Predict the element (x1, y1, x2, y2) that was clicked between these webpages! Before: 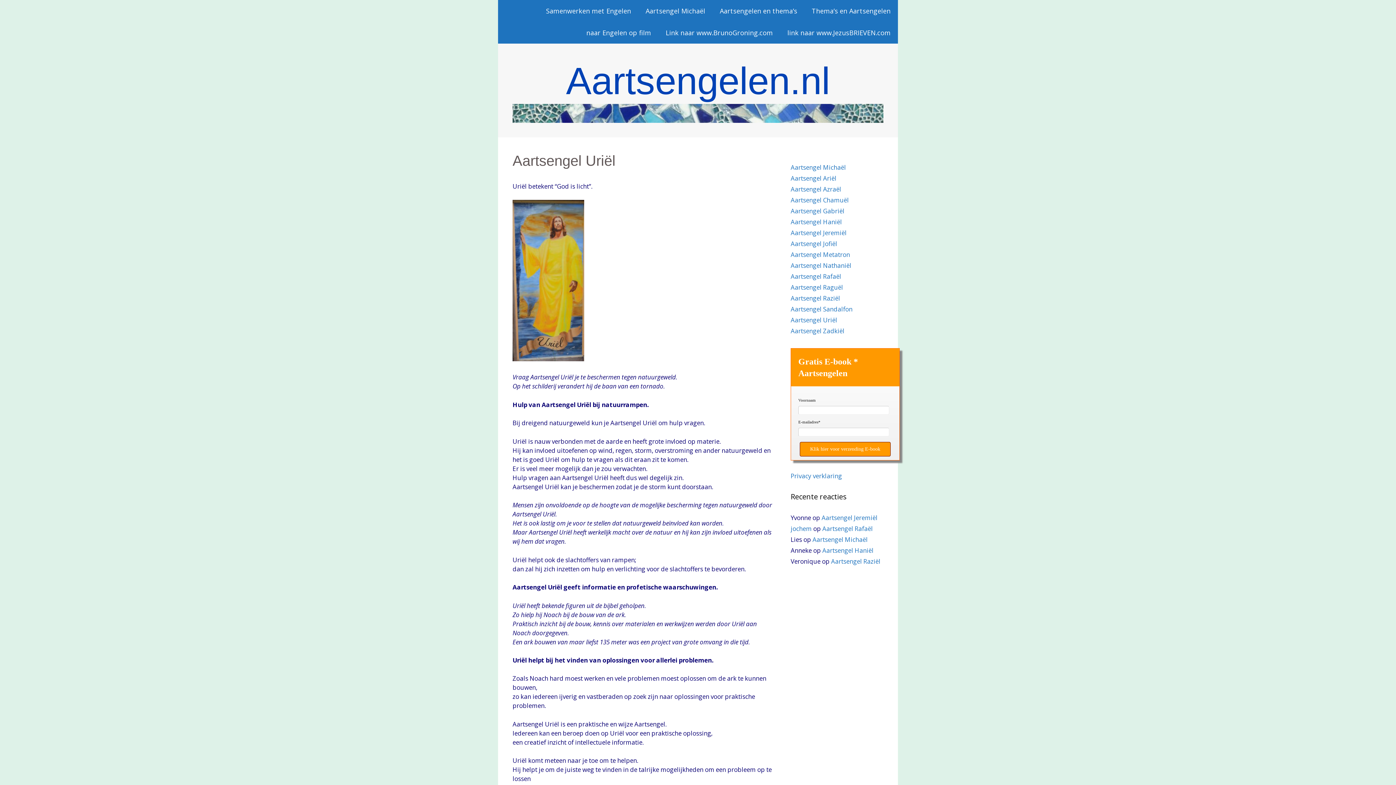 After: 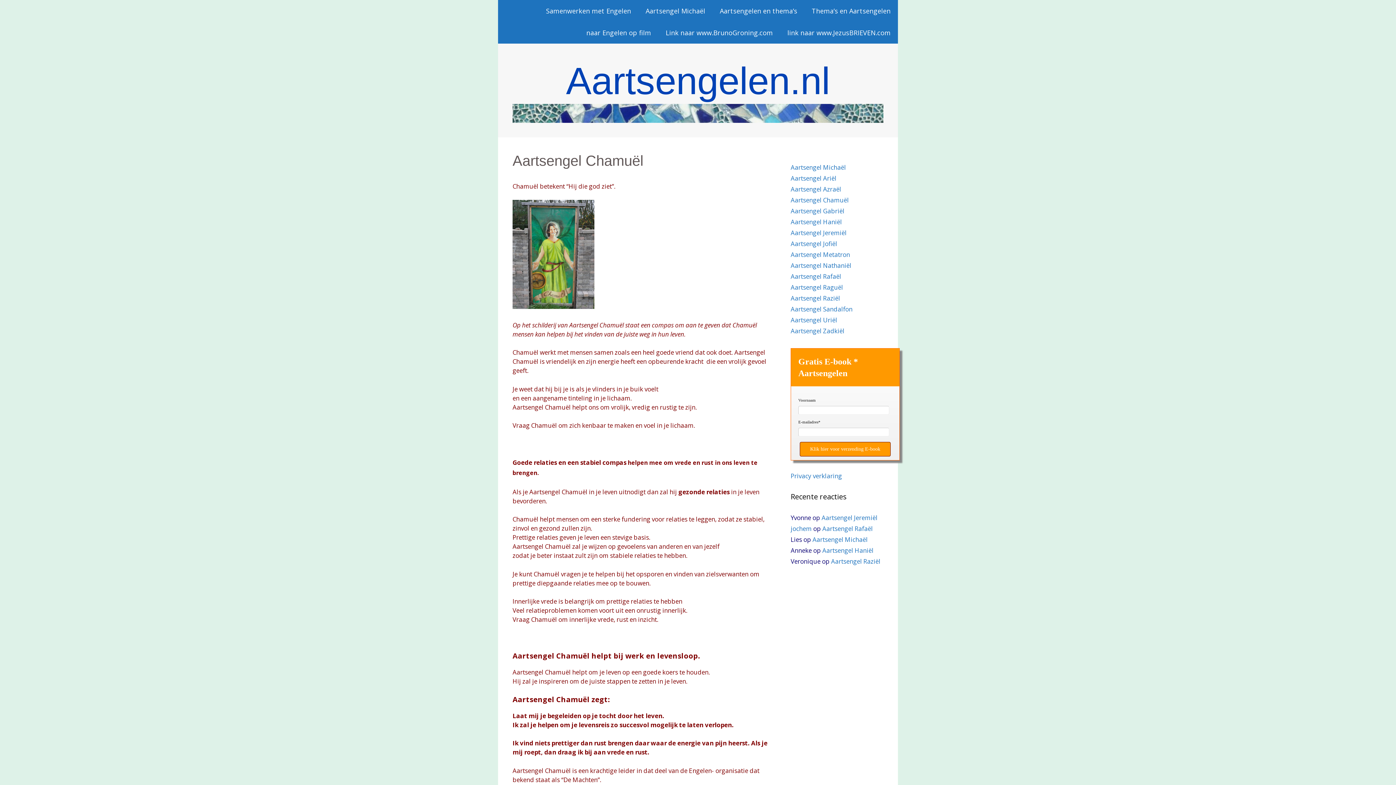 Action: bbox: (790, 195, 849, 204) label: Aartsengel Chamuël